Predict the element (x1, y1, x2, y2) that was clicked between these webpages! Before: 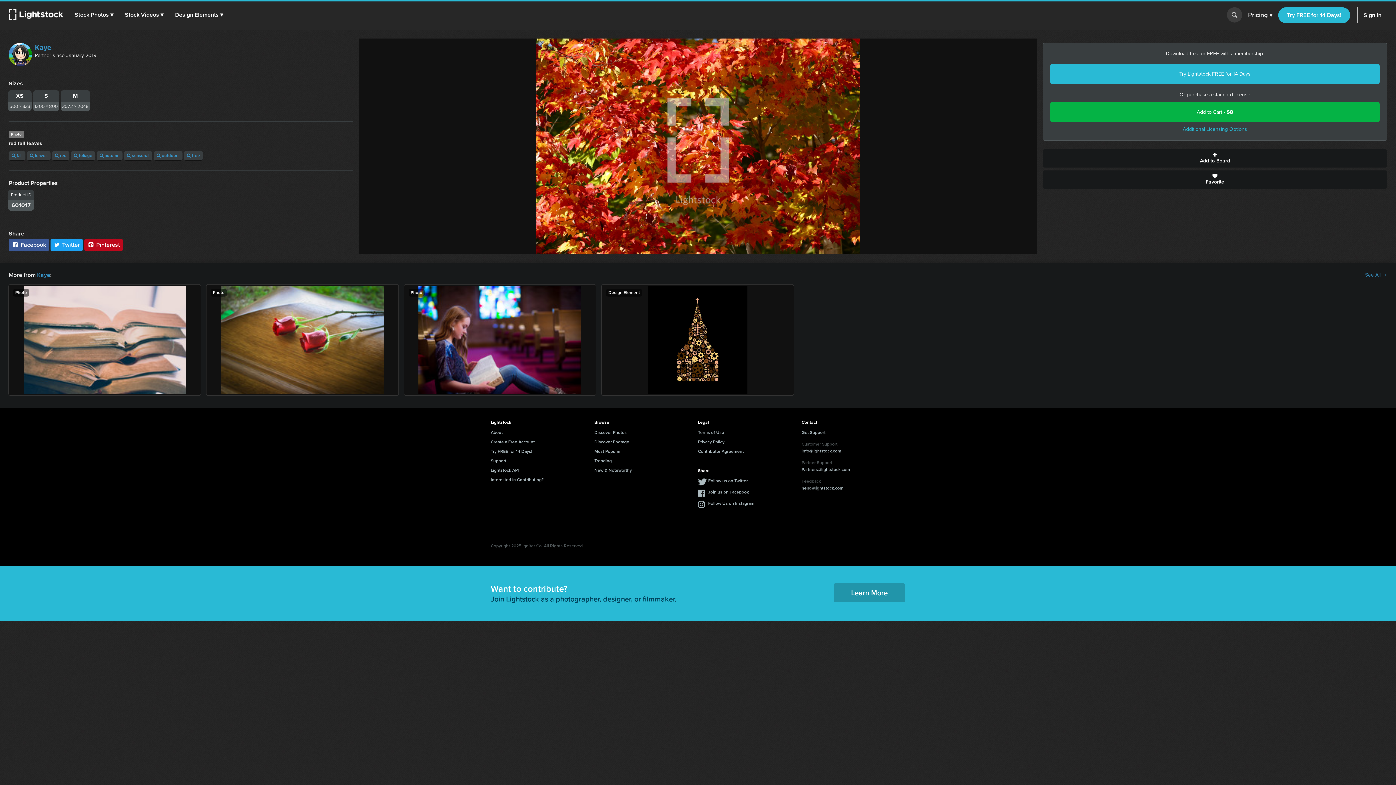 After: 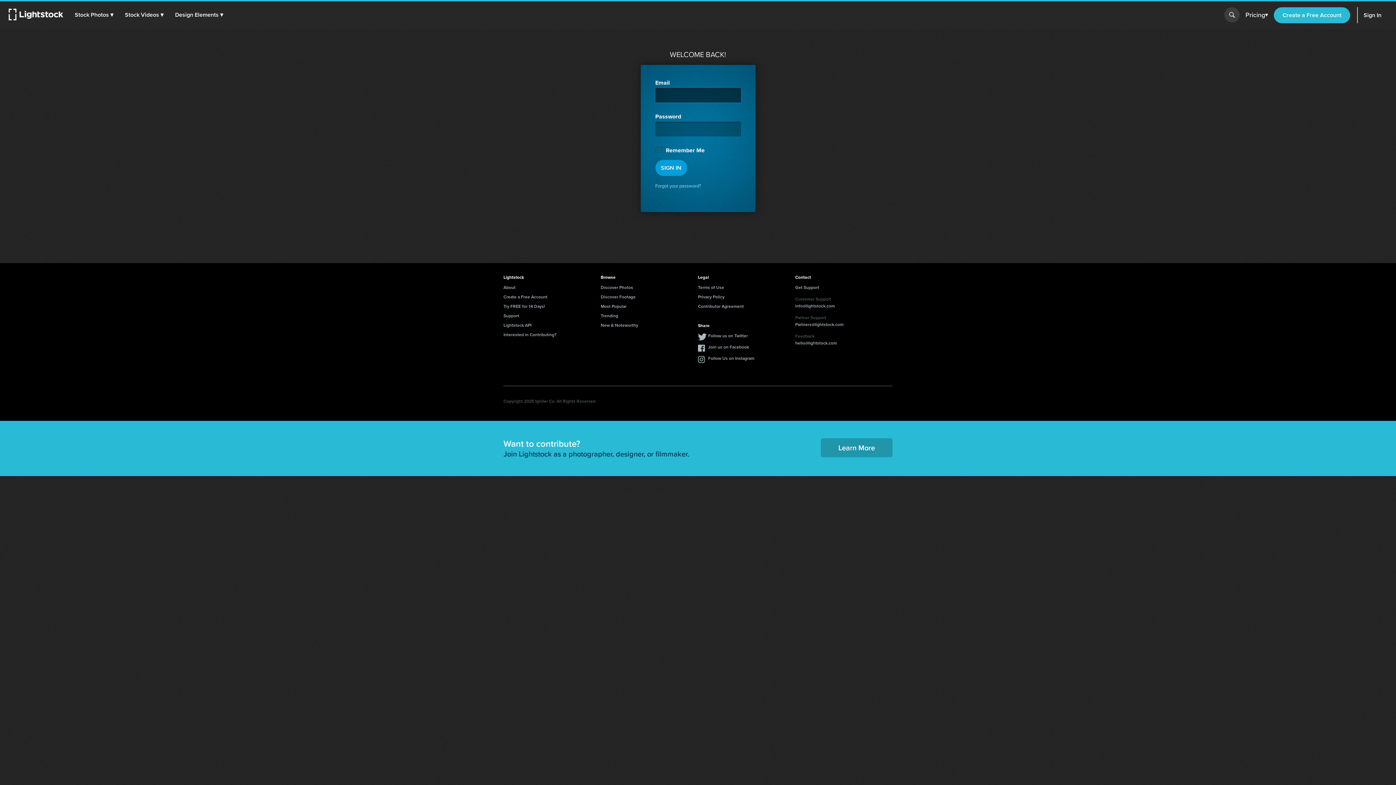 Action: label: Lightstock API bbox: (490, 467, 518, 474)